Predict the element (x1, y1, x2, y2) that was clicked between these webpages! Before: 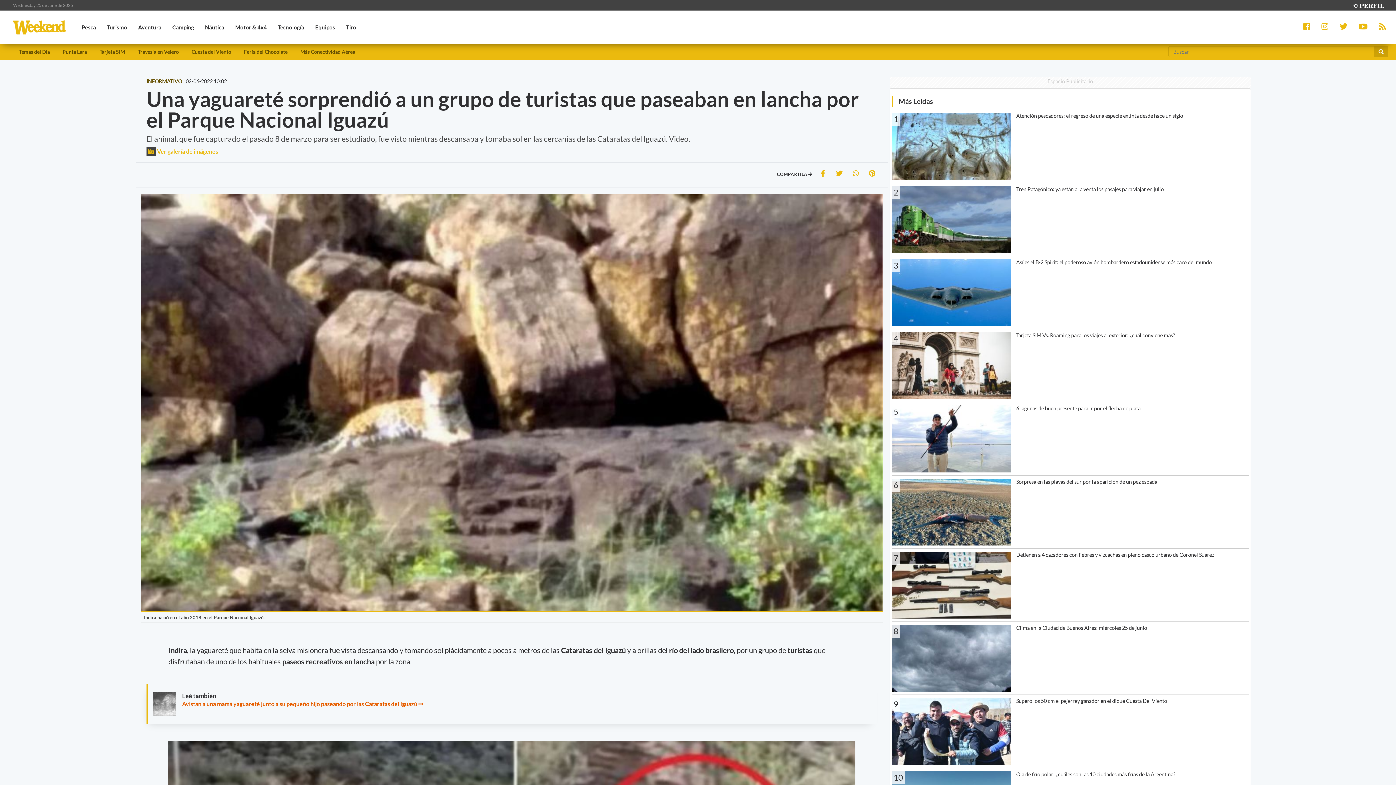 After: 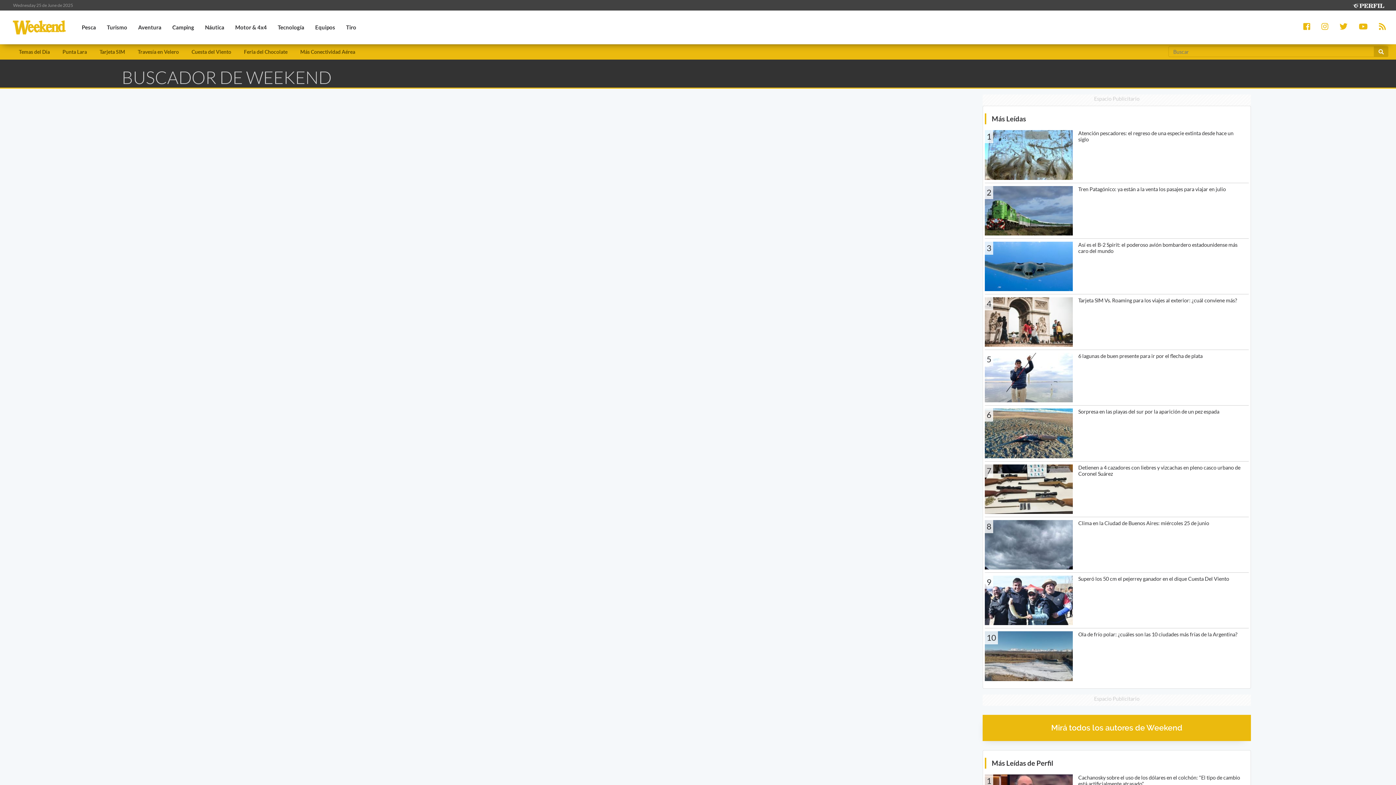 Action: bbox: (1374, 46, 1388, 57)